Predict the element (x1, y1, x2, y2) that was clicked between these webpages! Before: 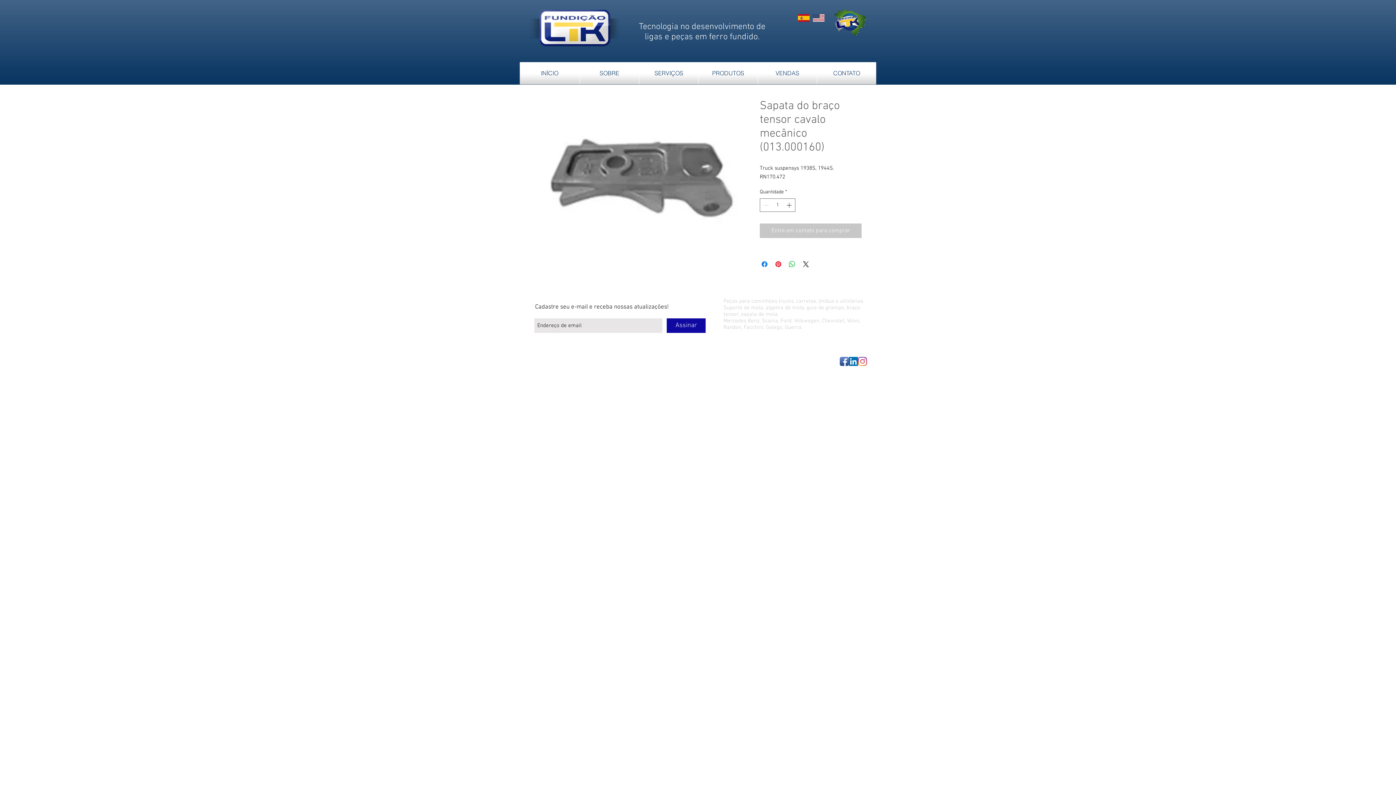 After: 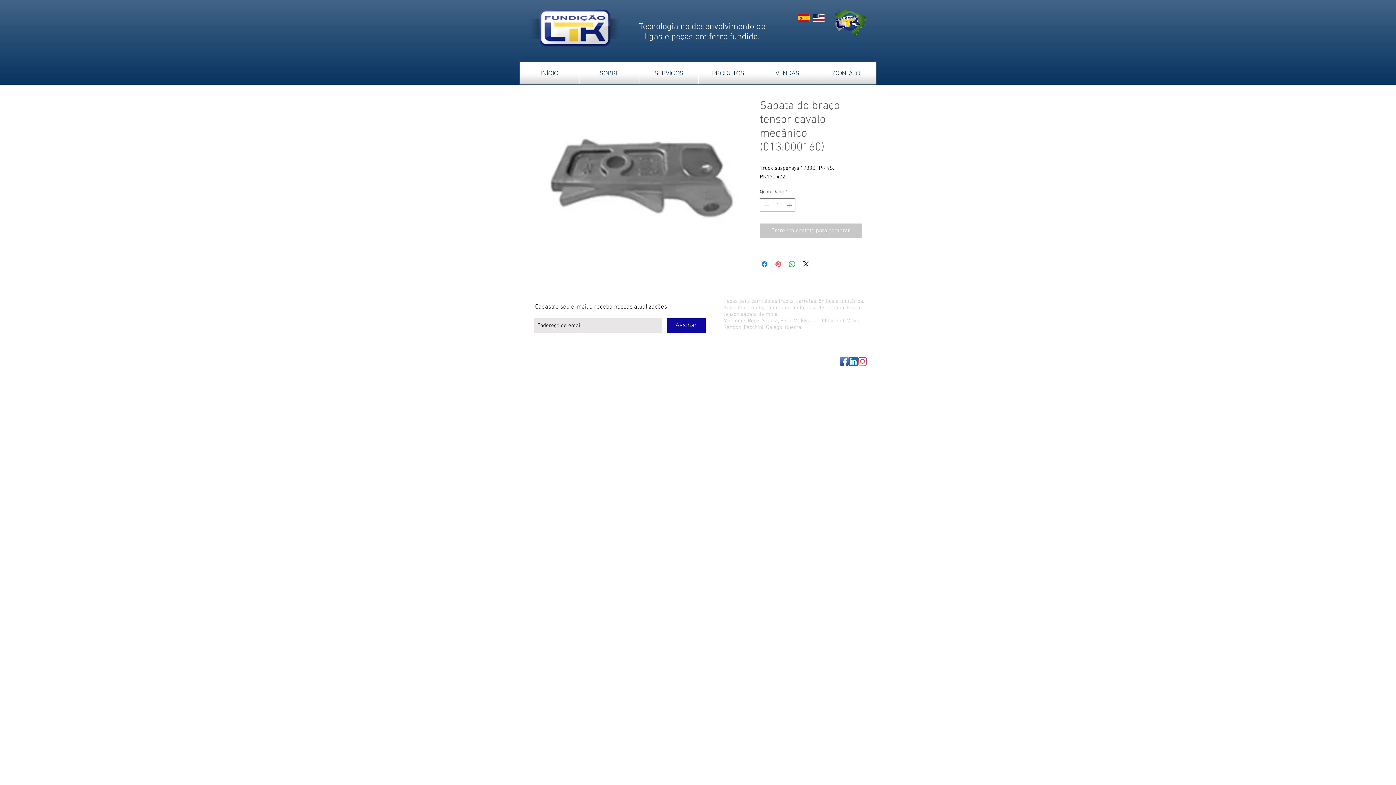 Action: bbox: (774, 260, 782, 268) label: Pin no Pinterest